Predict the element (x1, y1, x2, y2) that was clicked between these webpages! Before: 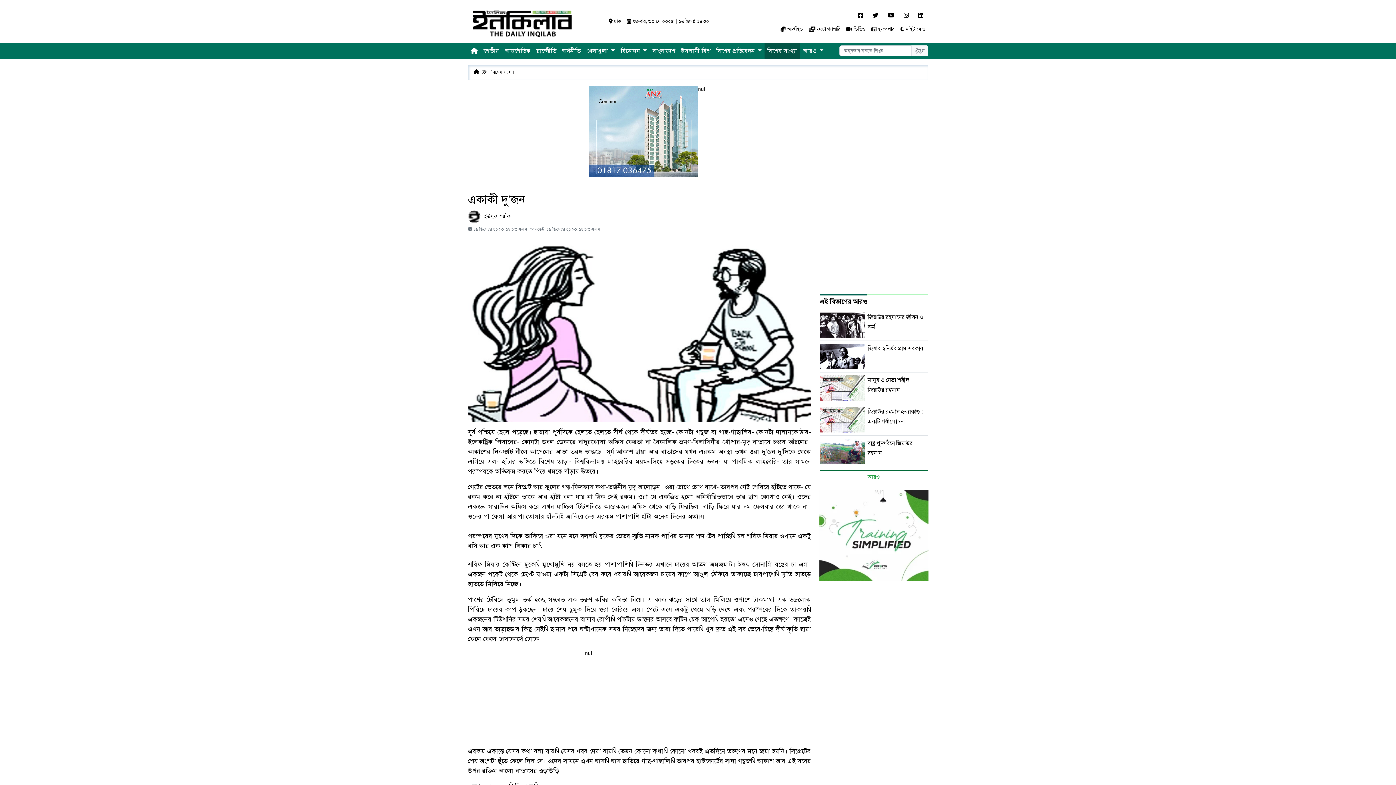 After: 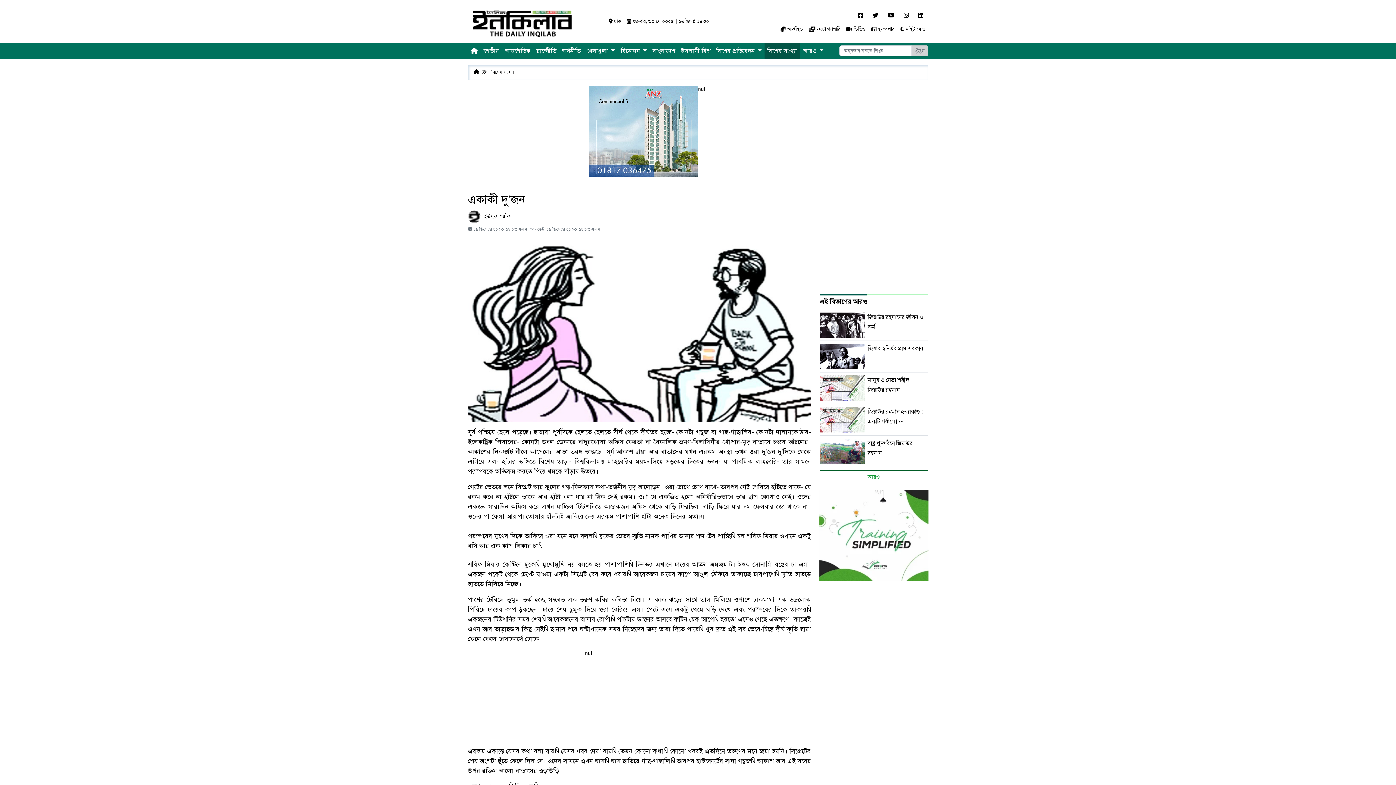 Action: label: খুঁজুন bbox: (911, 45, 928, 56)